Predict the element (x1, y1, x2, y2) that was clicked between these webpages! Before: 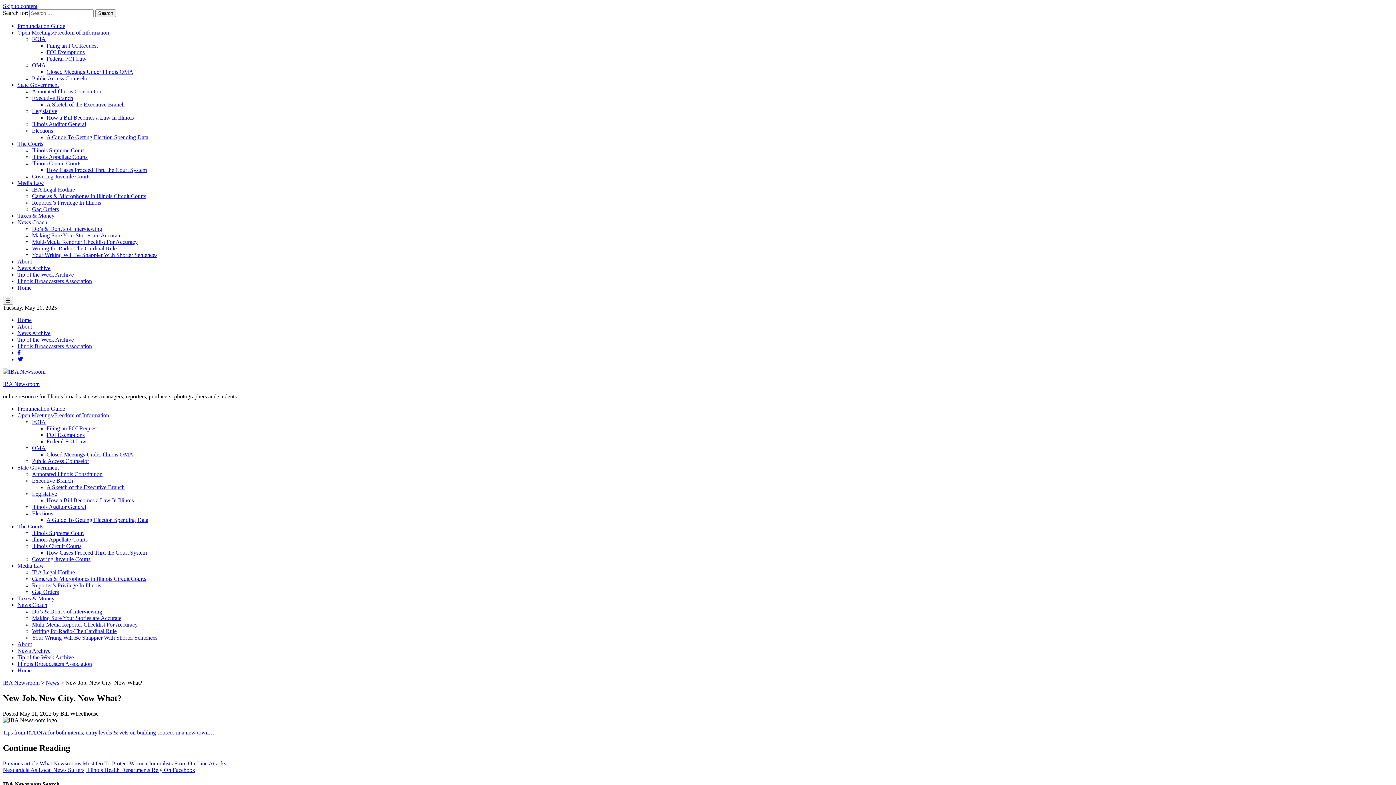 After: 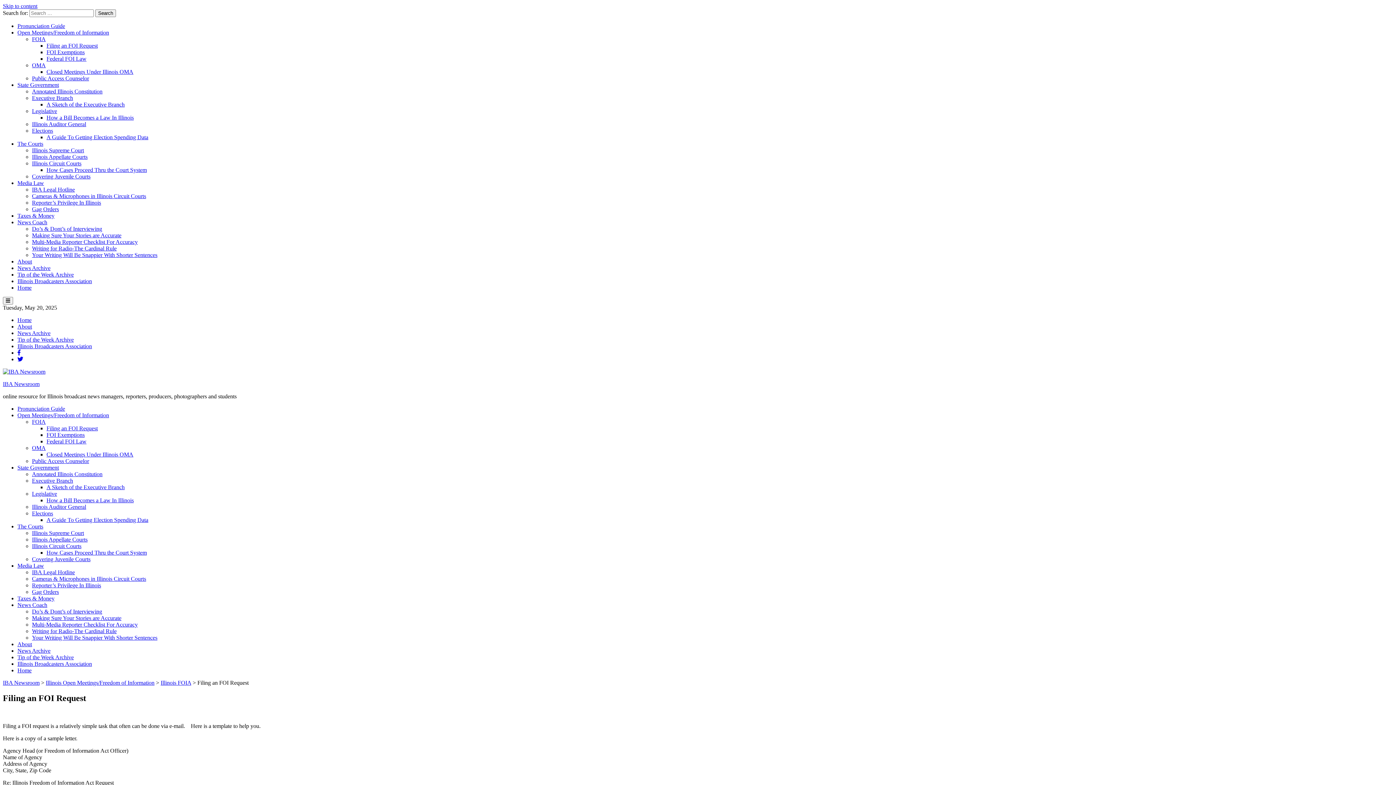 Action: label: Filing an FOI Request bbox: (46, 42, 97, 48)